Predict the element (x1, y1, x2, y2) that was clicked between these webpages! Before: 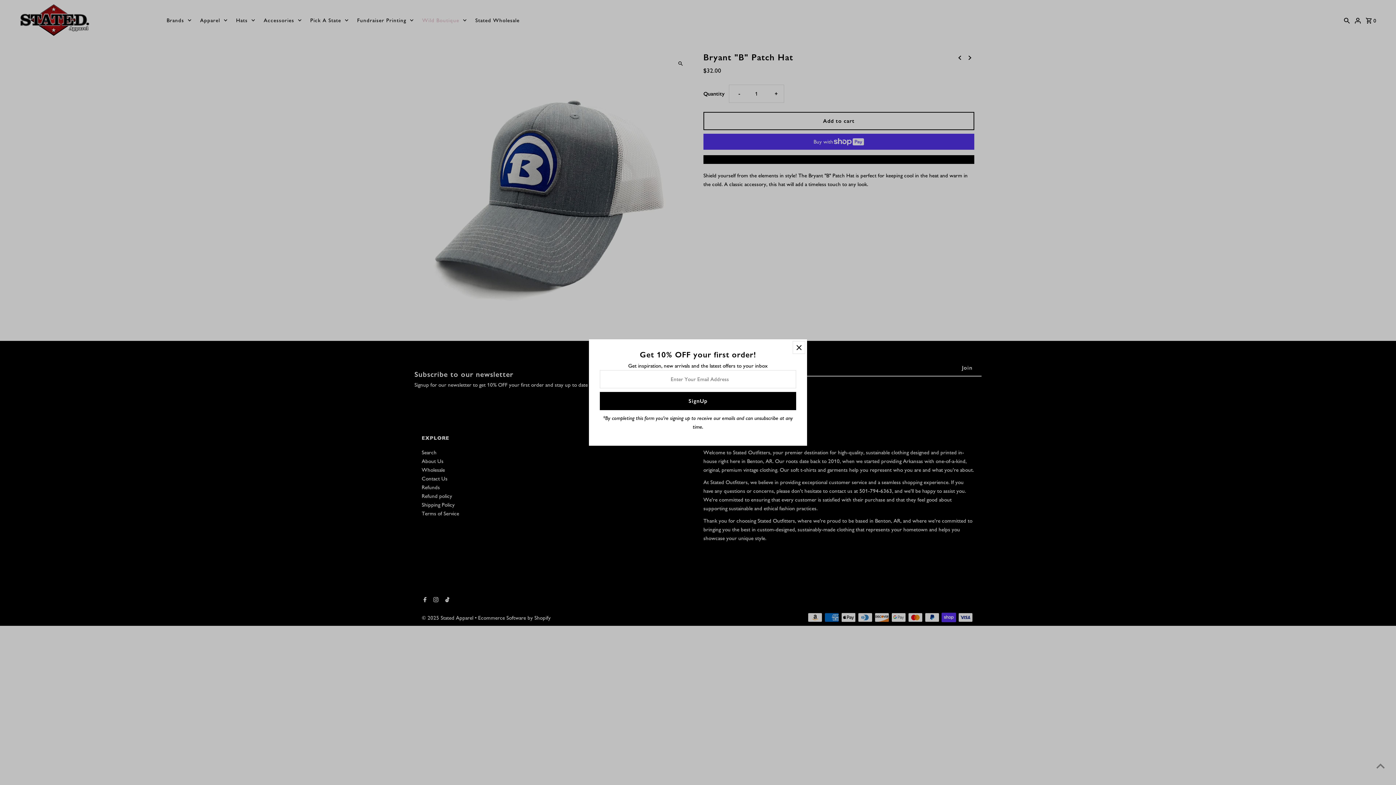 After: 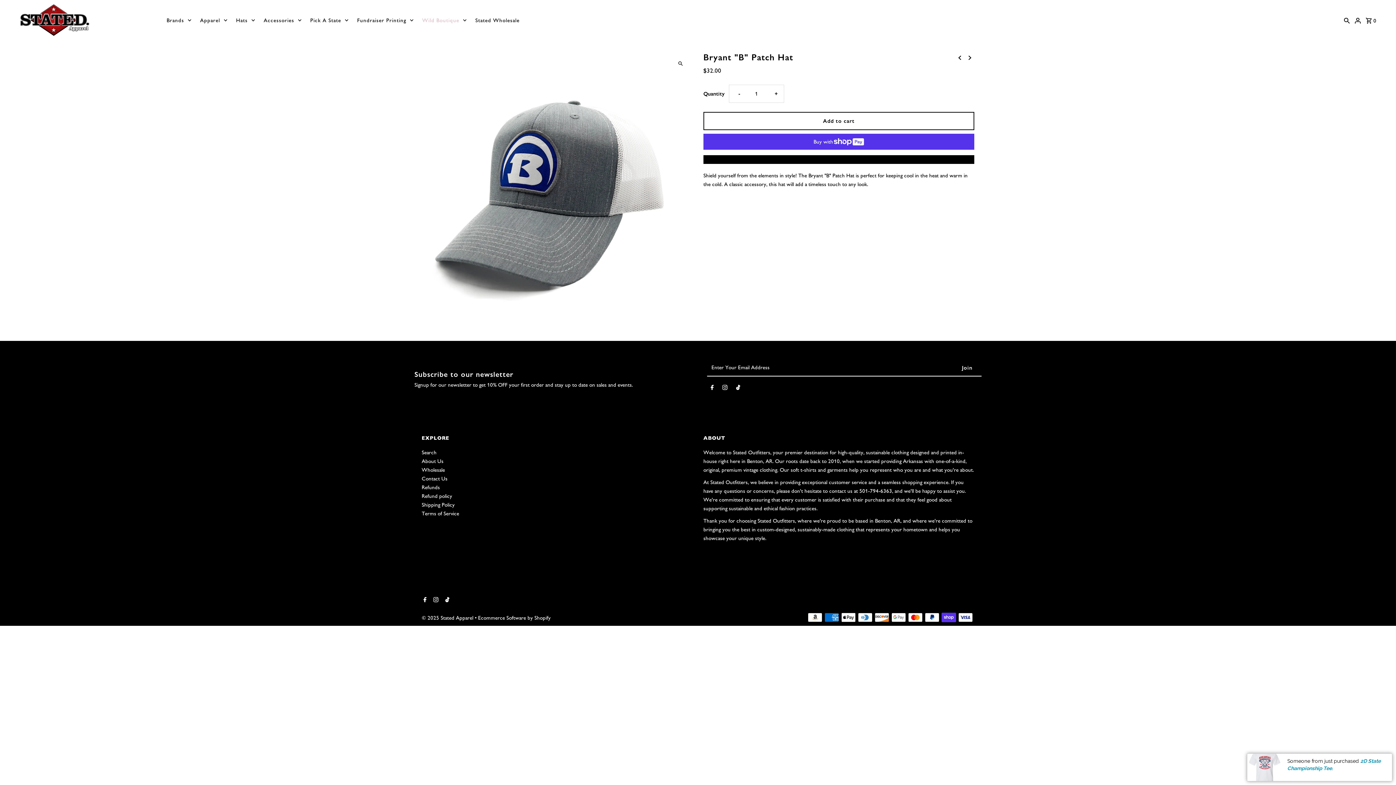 Action: bbox: (792, 341, 805, 354)